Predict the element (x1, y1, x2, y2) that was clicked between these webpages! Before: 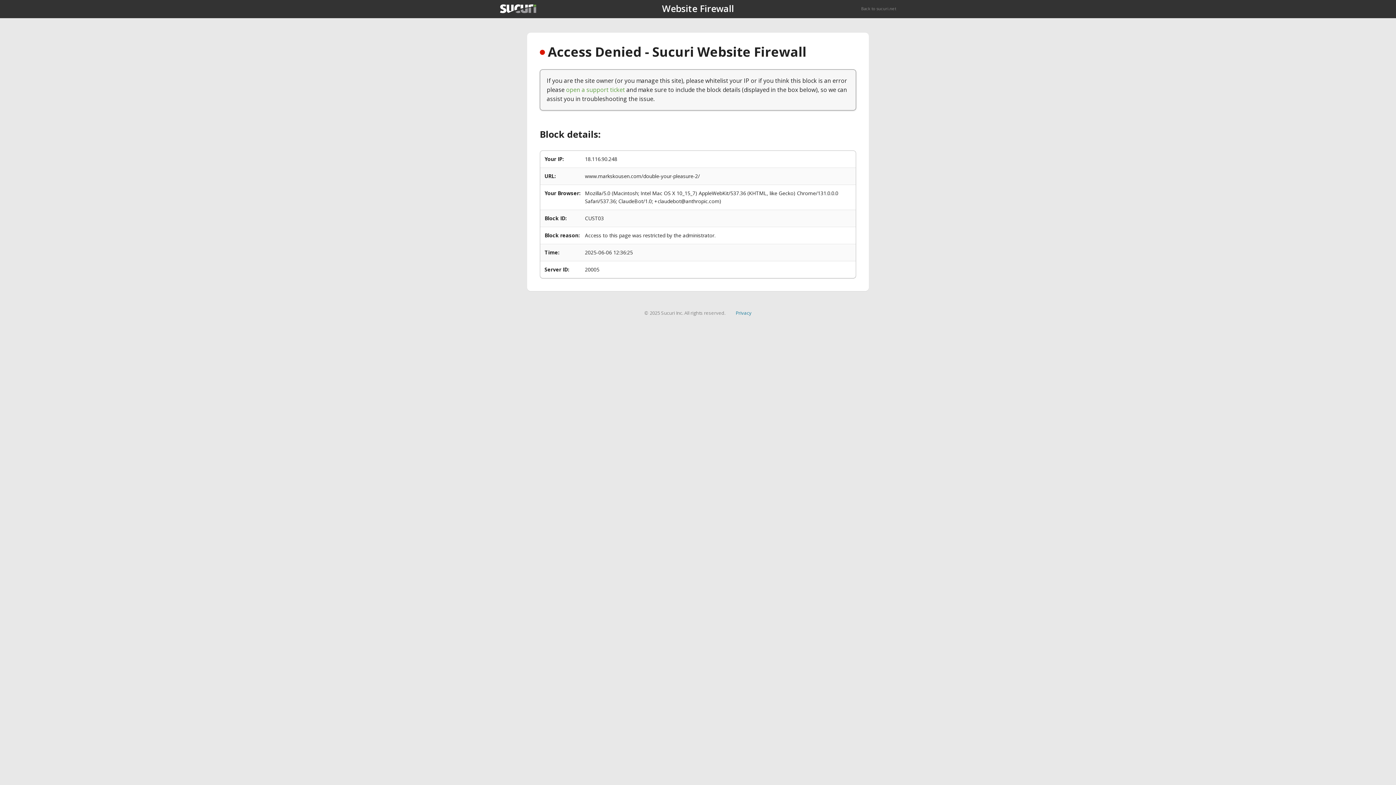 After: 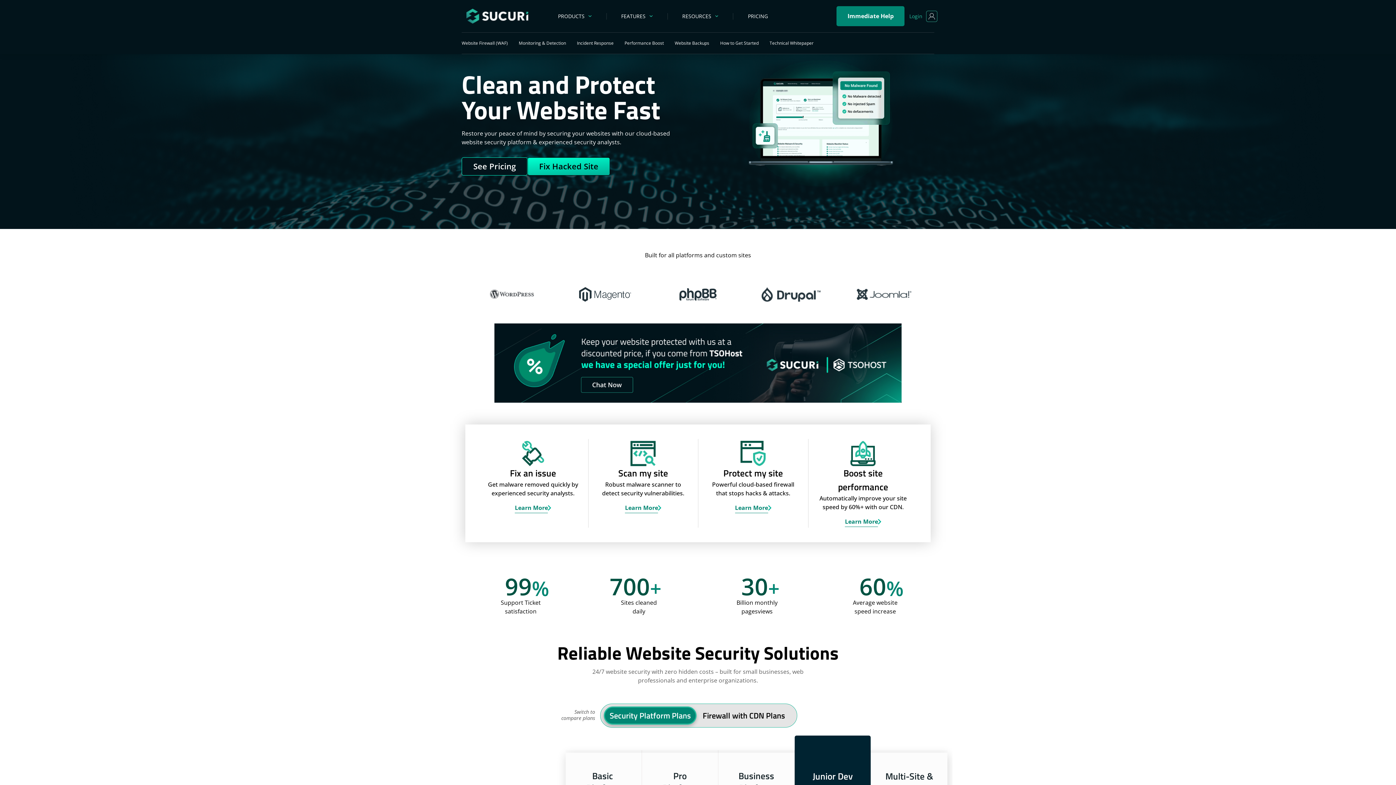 Action: bbox: (500, 4, 536, 13)